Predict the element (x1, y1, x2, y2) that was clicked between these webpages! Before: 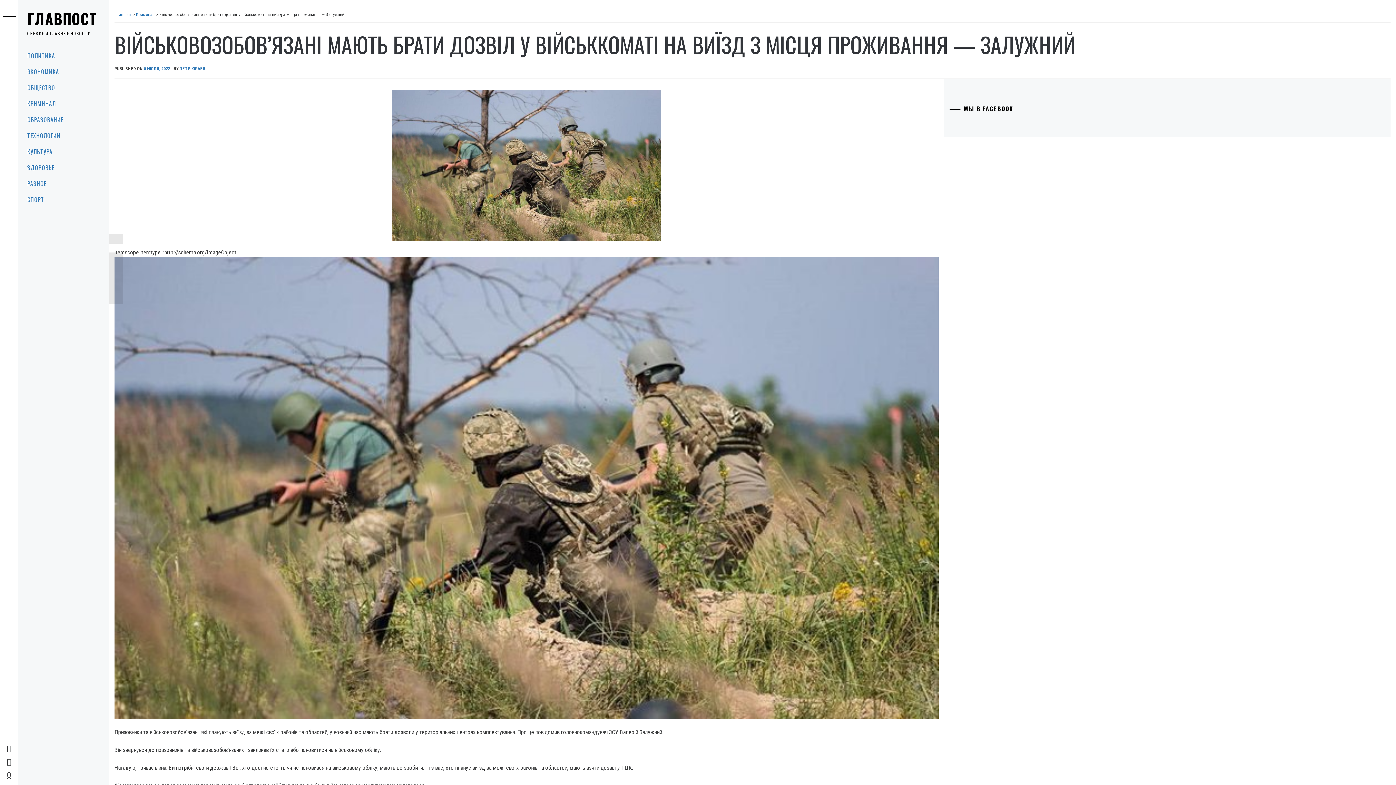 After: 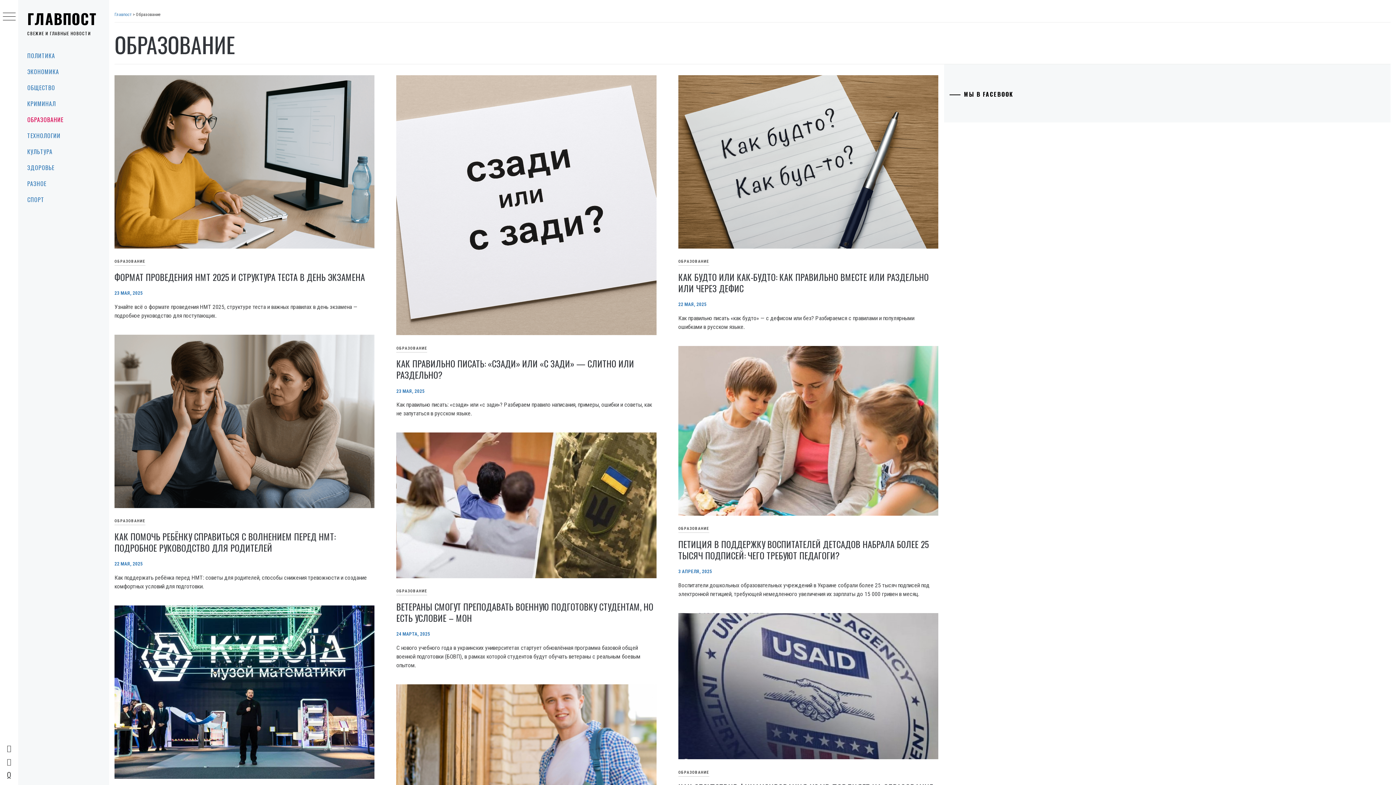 Action: bbox: (18, 111, 109, 127) label: ОБРАЗОВАНИЕ